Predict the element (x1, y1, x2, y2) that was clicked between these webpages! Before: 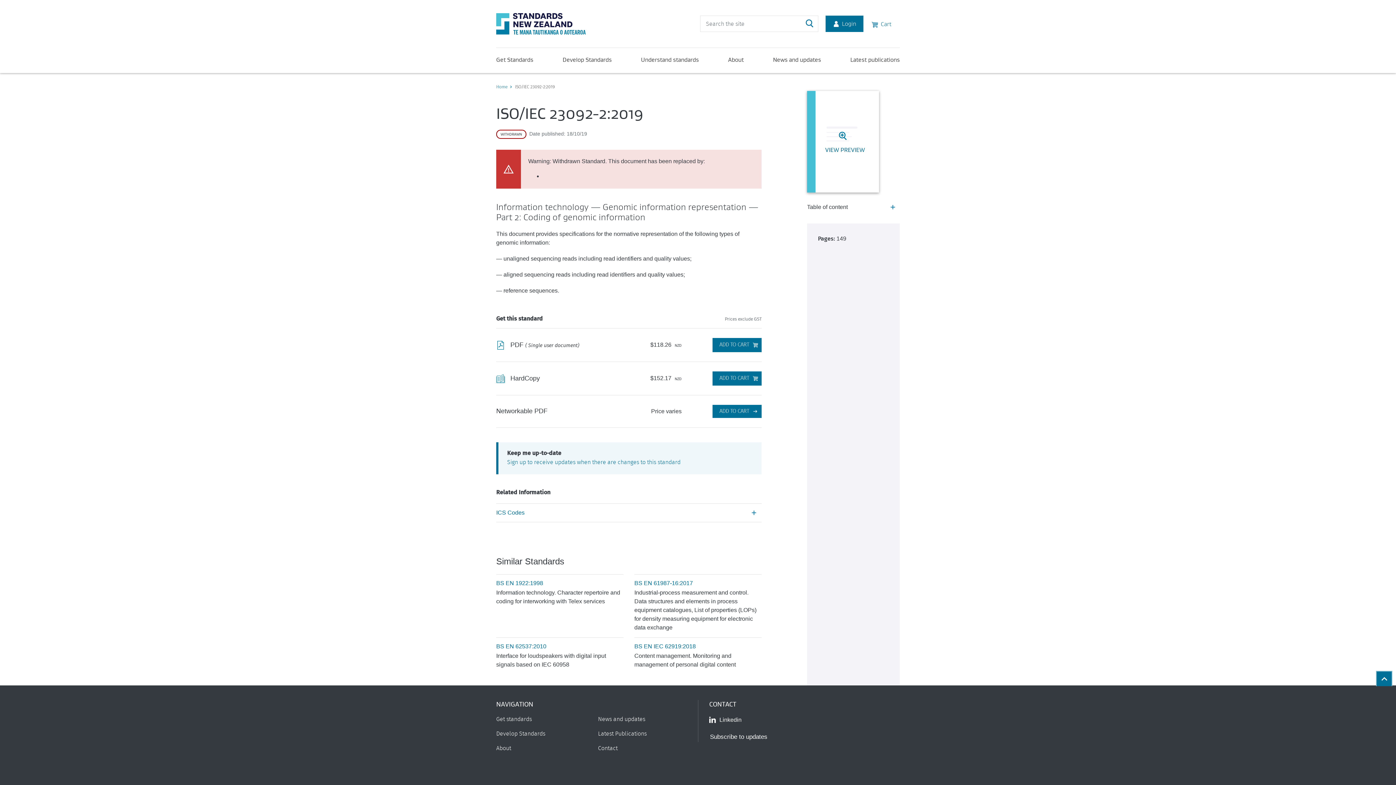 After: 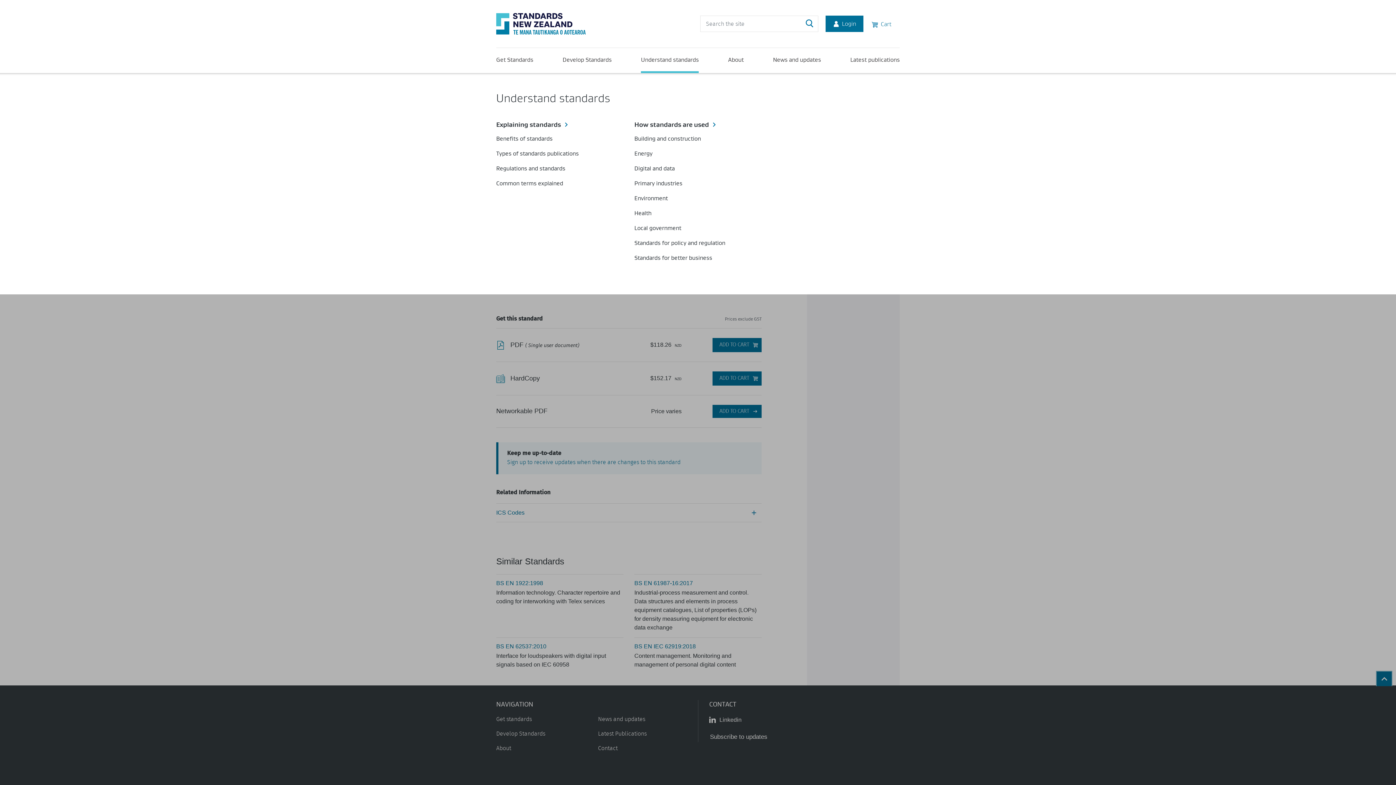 Action: bbox: (641, 55, 698, 73) label: Understand standards